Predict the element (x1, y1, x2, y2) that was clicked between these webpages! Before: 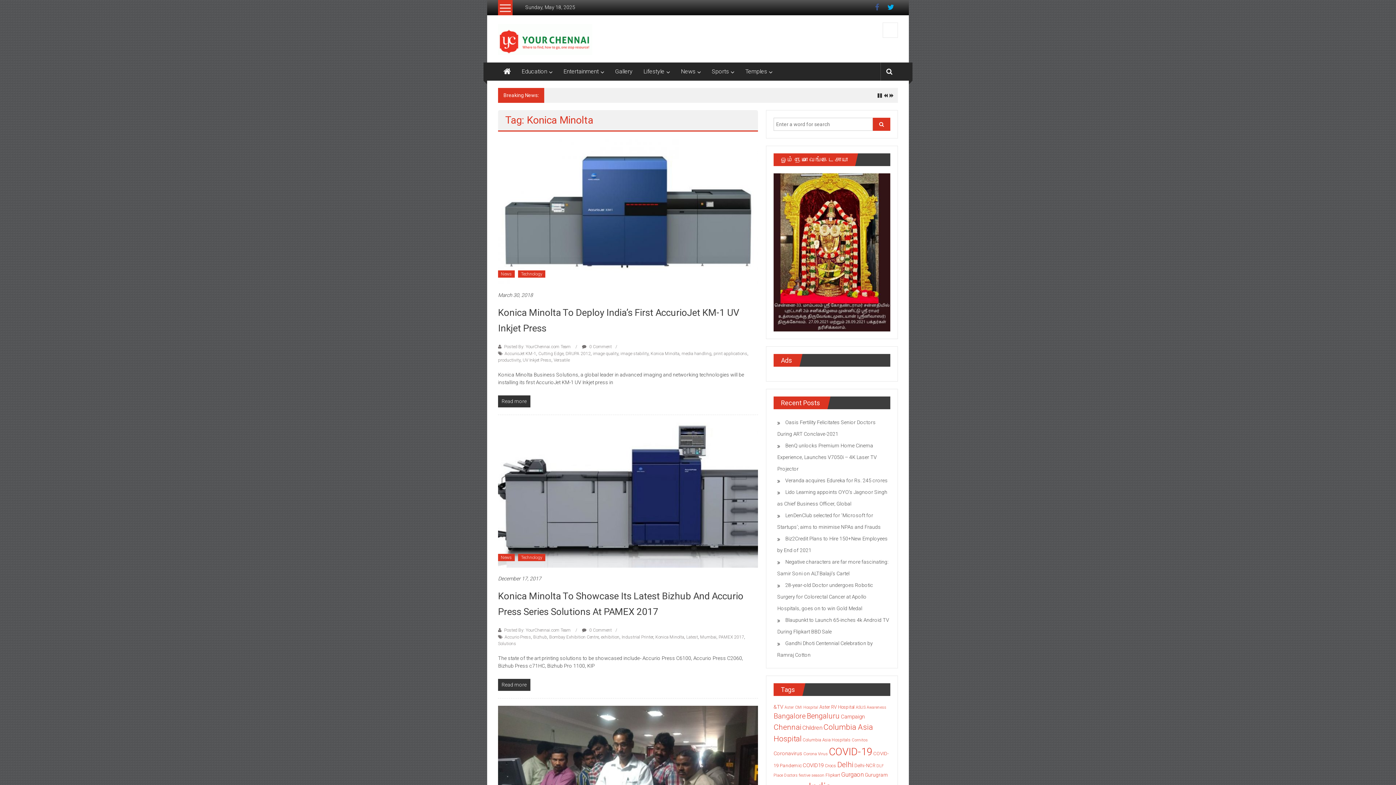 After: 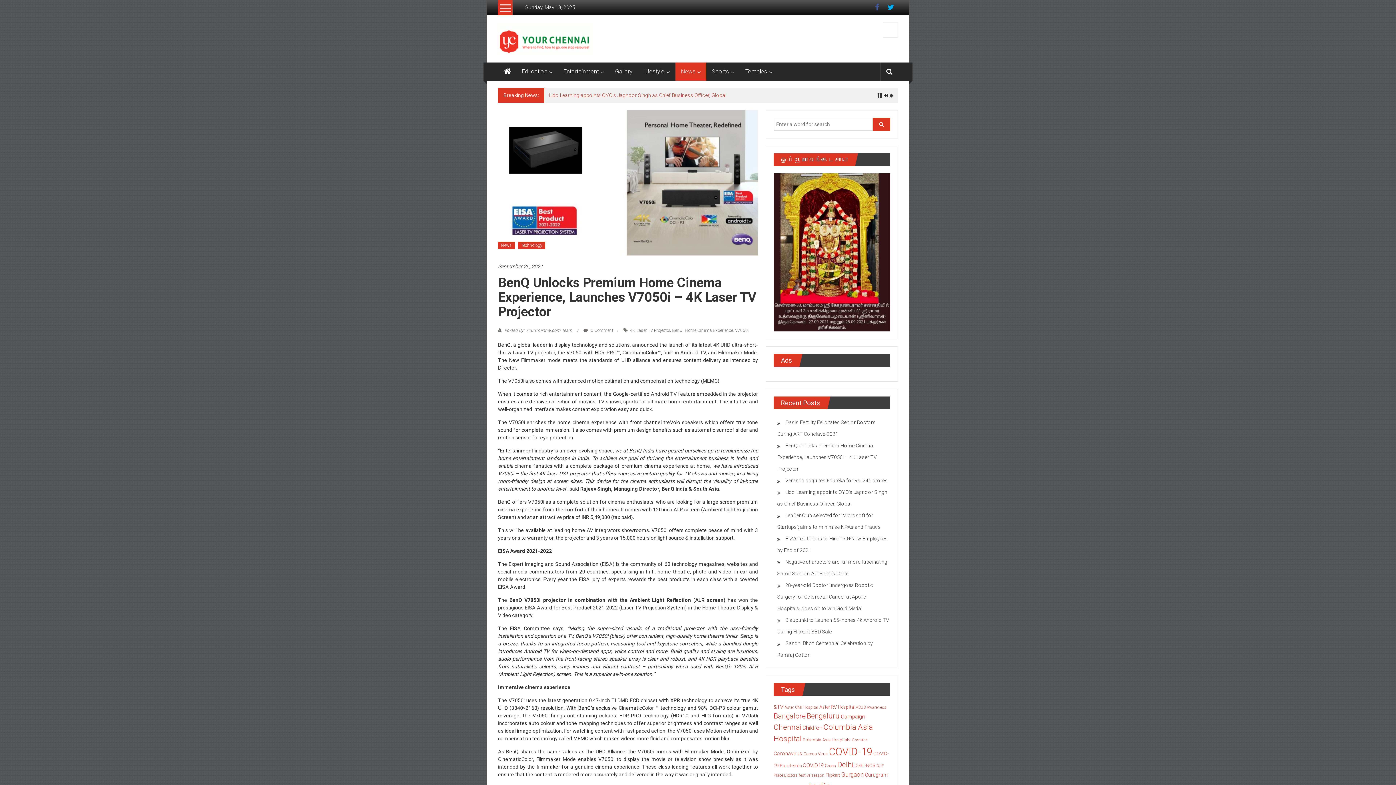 Action: label: BenQ unlocks Premium Home Cinema Experience, Launches V7050i – 4K Laser TV Projector bbox: (777, 442, 877, 471)